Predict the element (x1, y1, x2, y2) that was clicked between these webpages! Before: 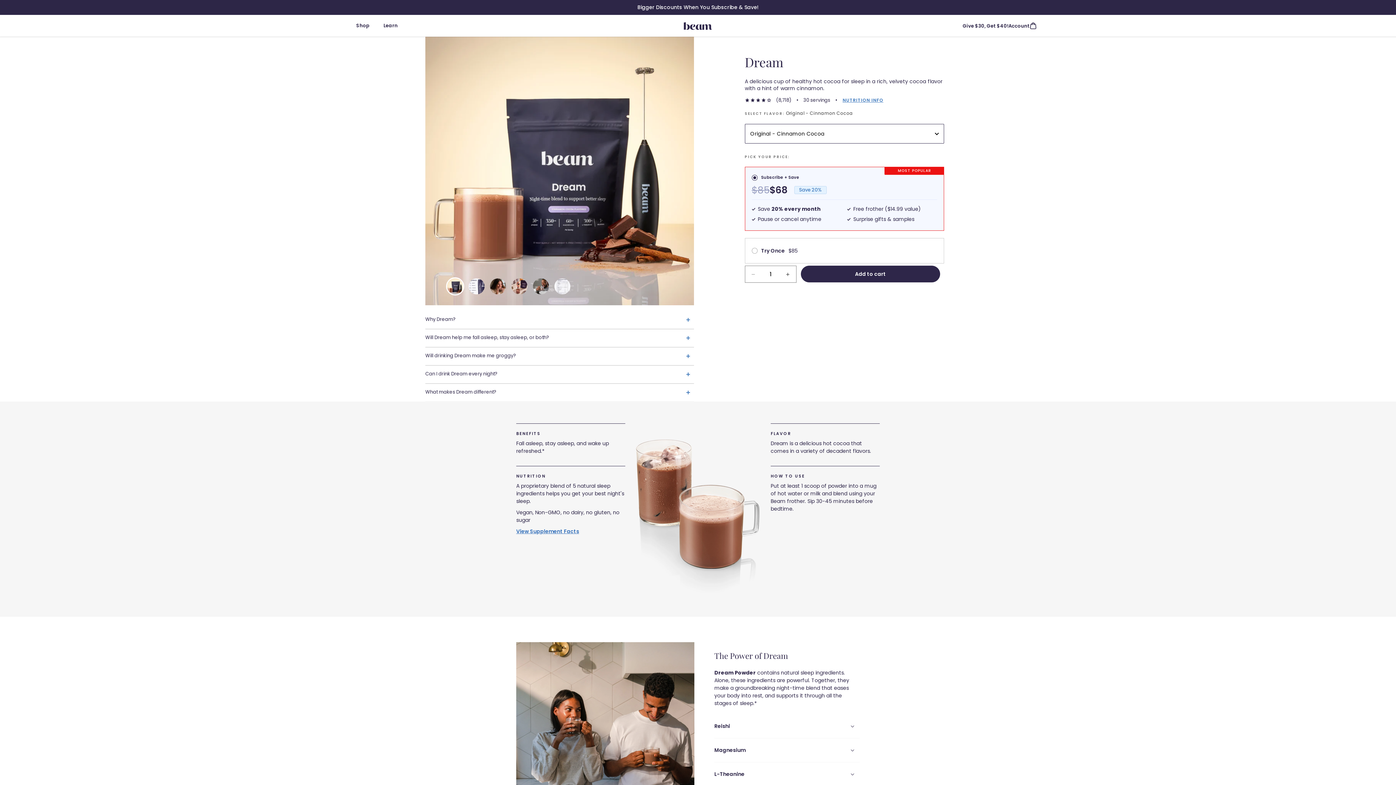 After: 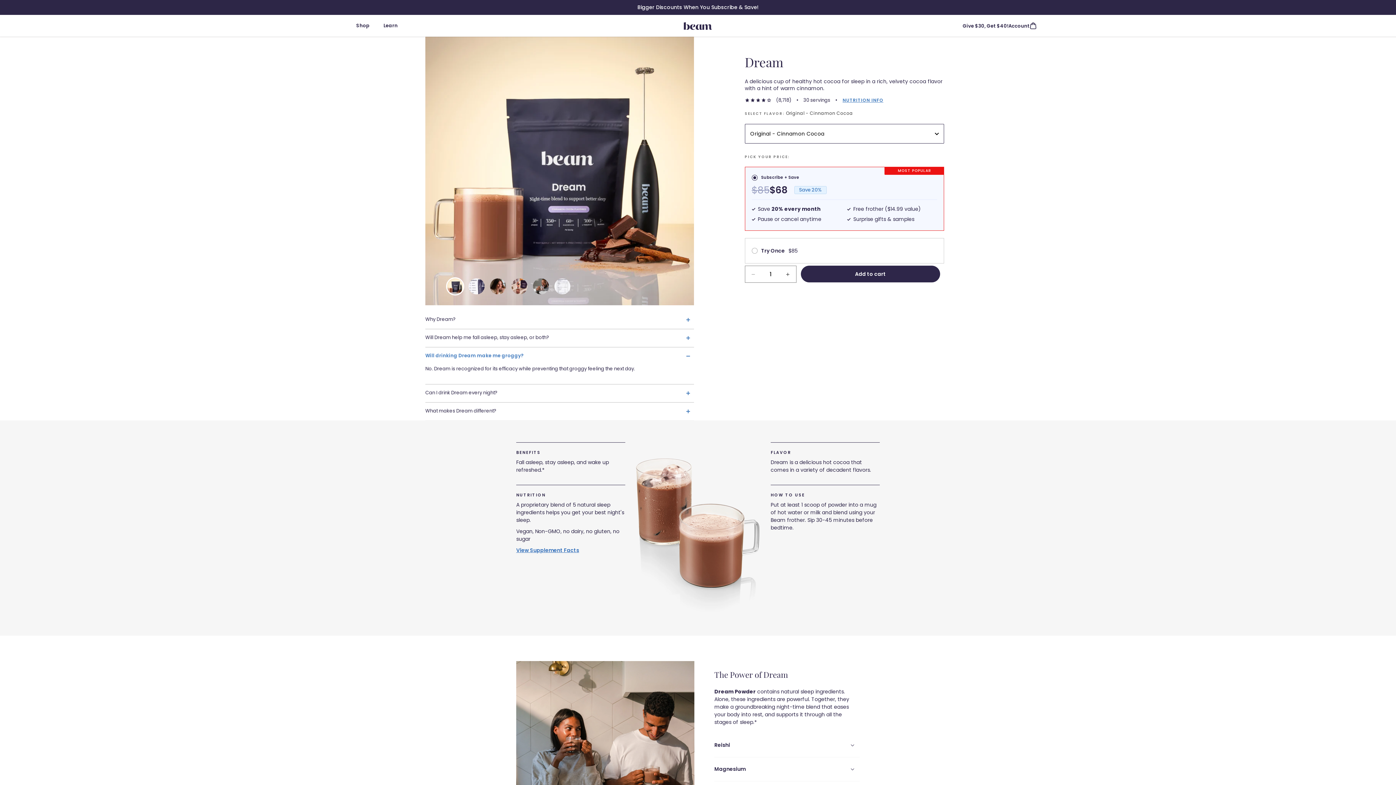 Action: bbox: (425, 347, 694, 365) label: Will drinking Dream make me groggy?